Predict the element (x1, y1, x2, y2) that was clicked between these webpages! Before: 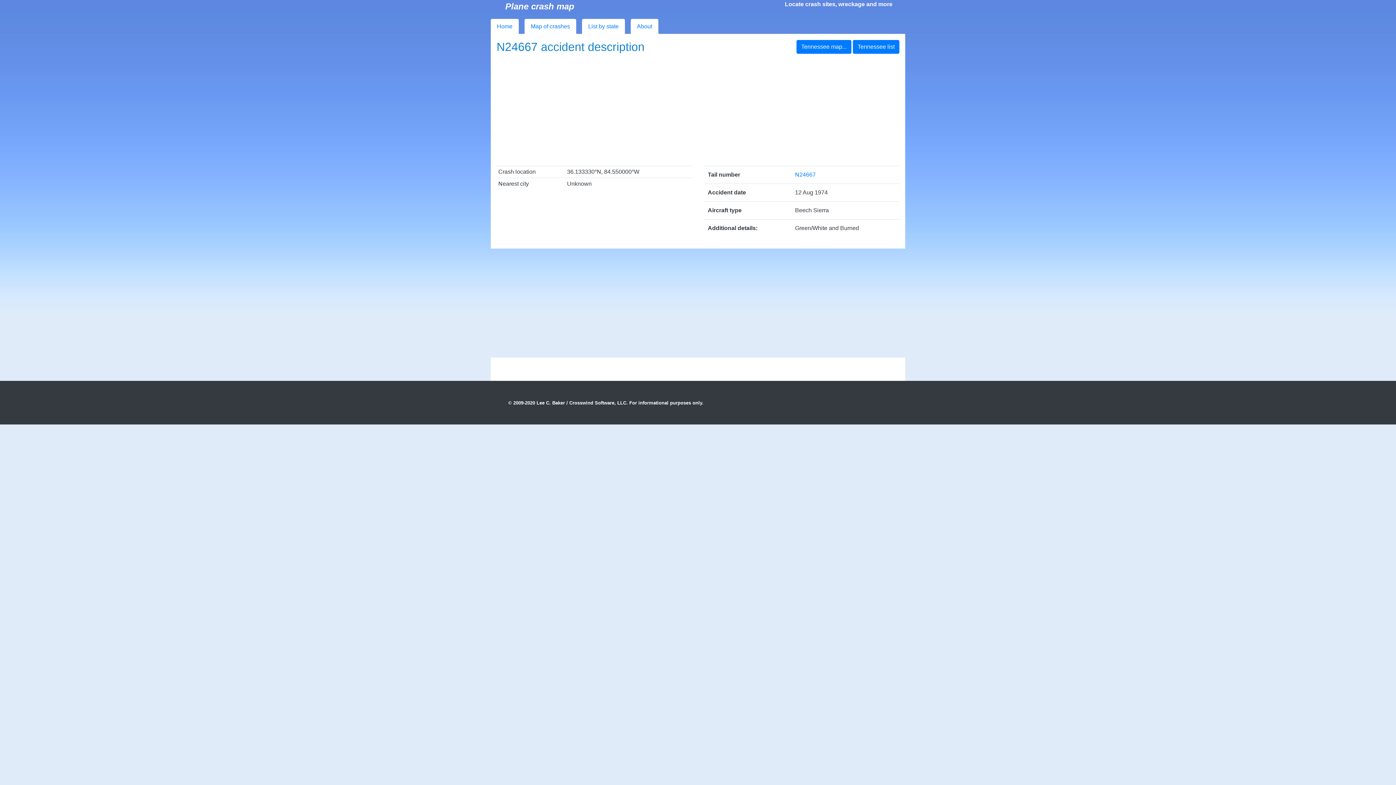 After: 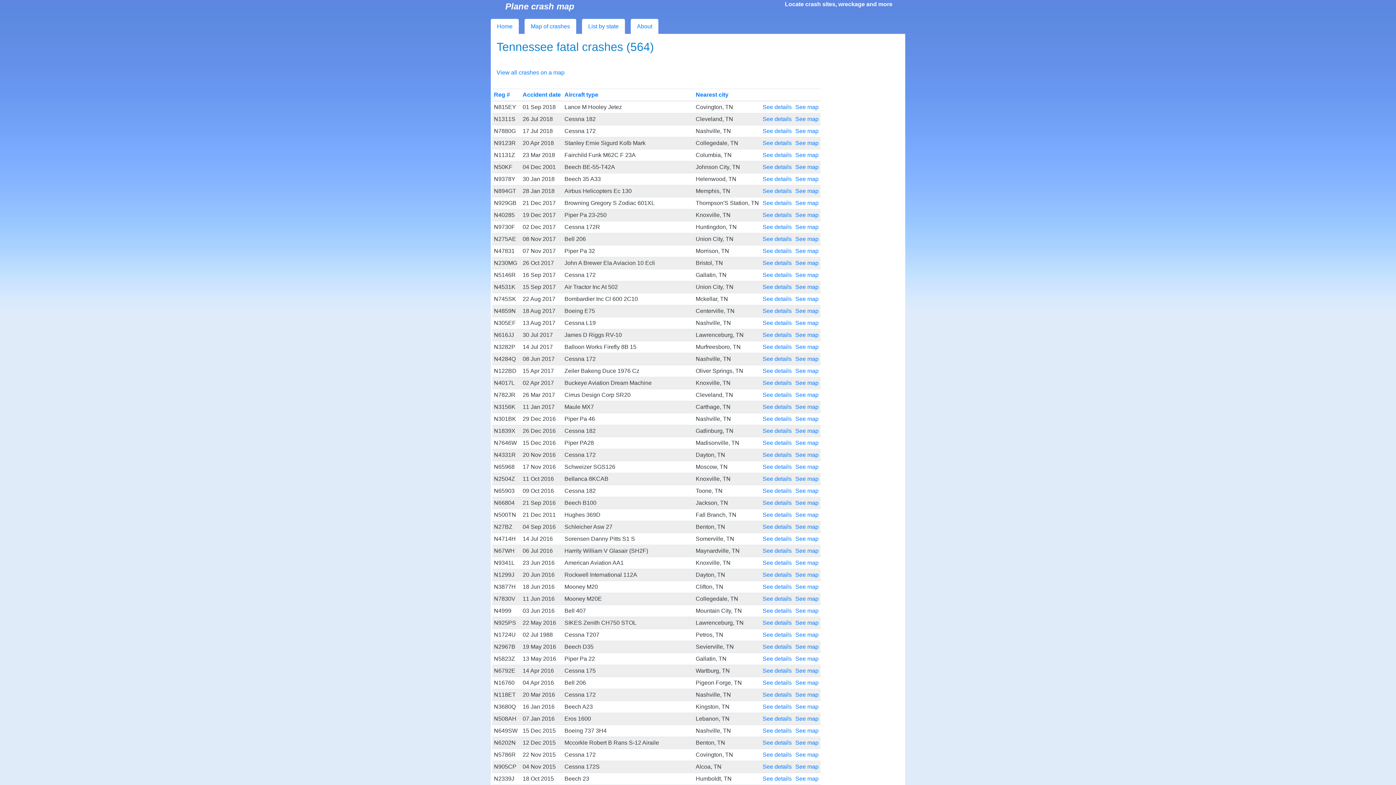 Action: label: Tennessee list bbox: (853, 40, 899, 53)